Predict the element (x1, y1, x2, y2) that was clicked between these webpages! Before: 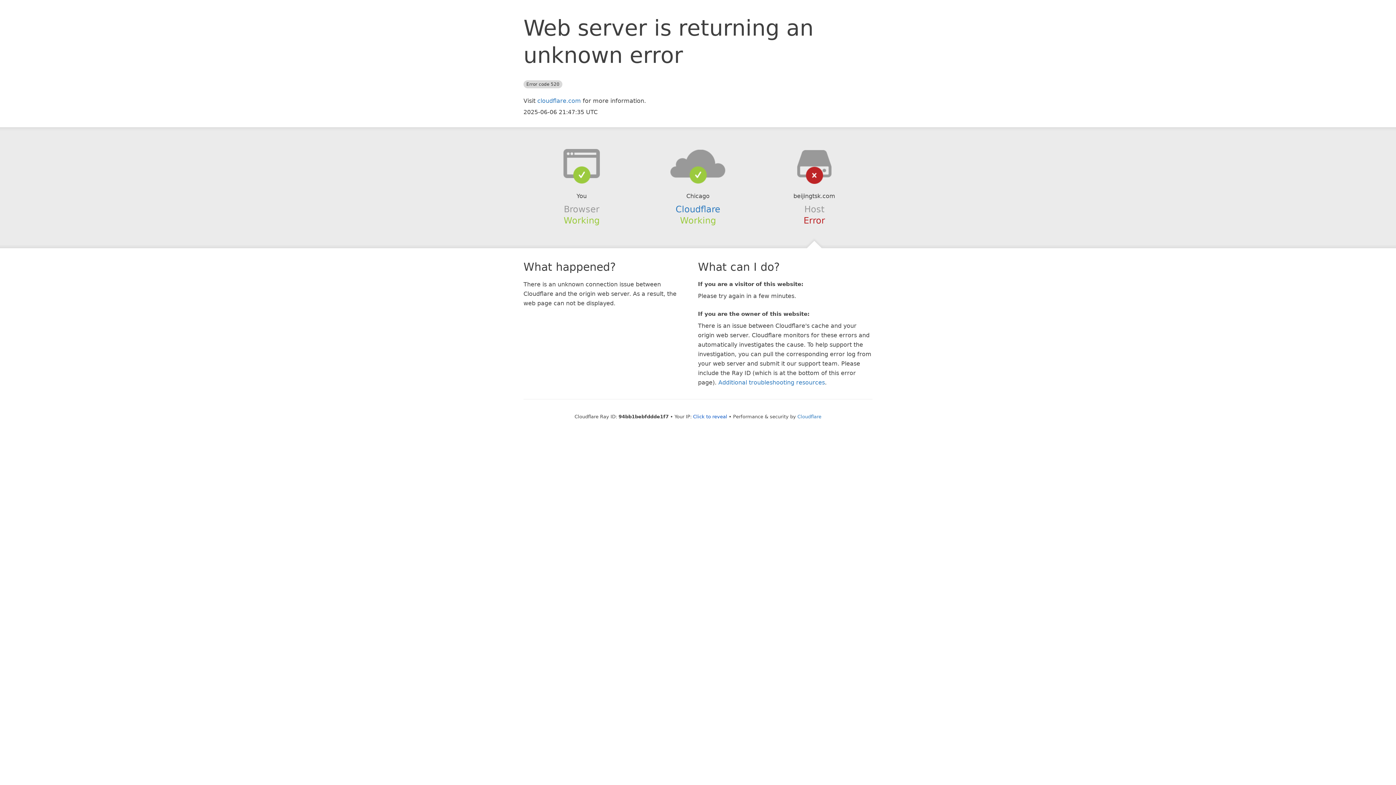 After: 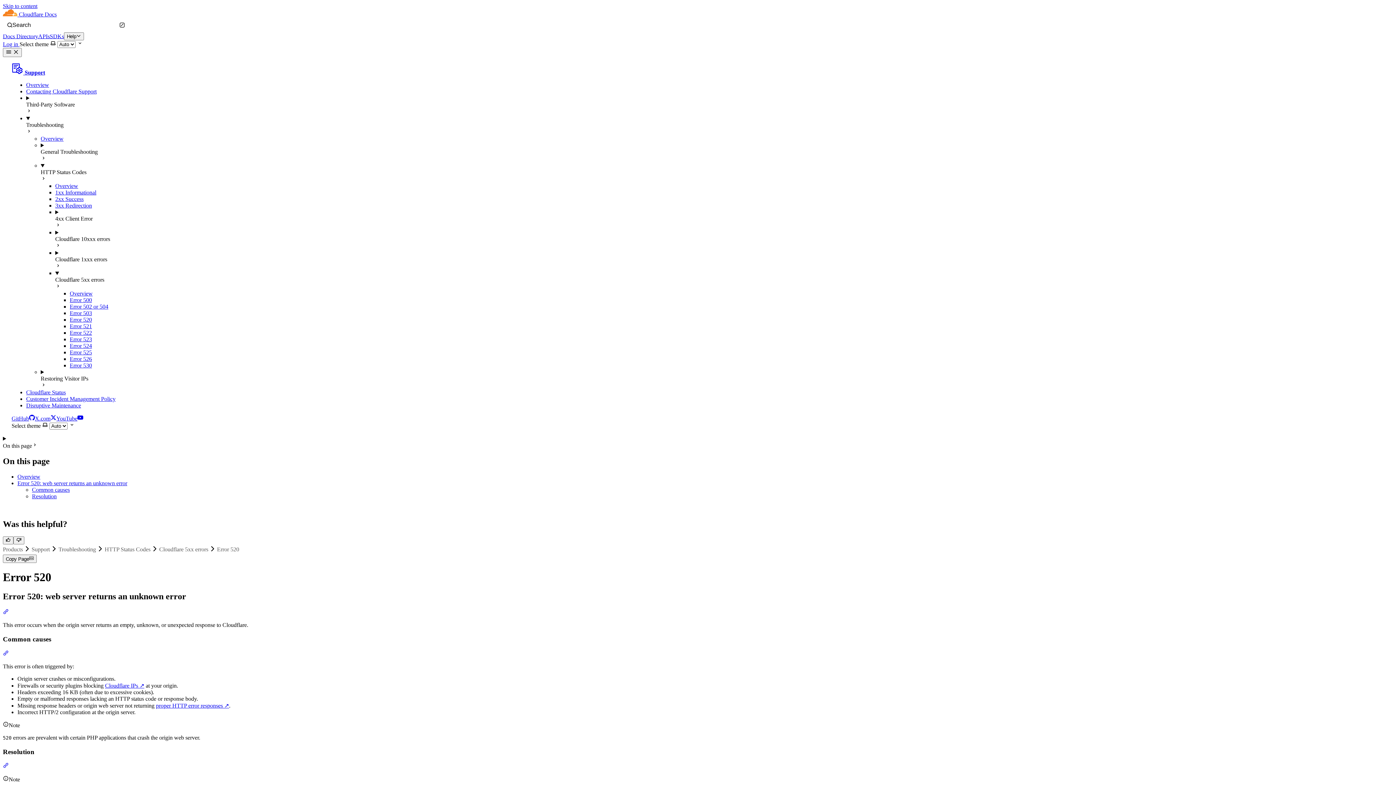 Action: label: Additional troubleshooting resources bbox: (718, 379, 825, 386)